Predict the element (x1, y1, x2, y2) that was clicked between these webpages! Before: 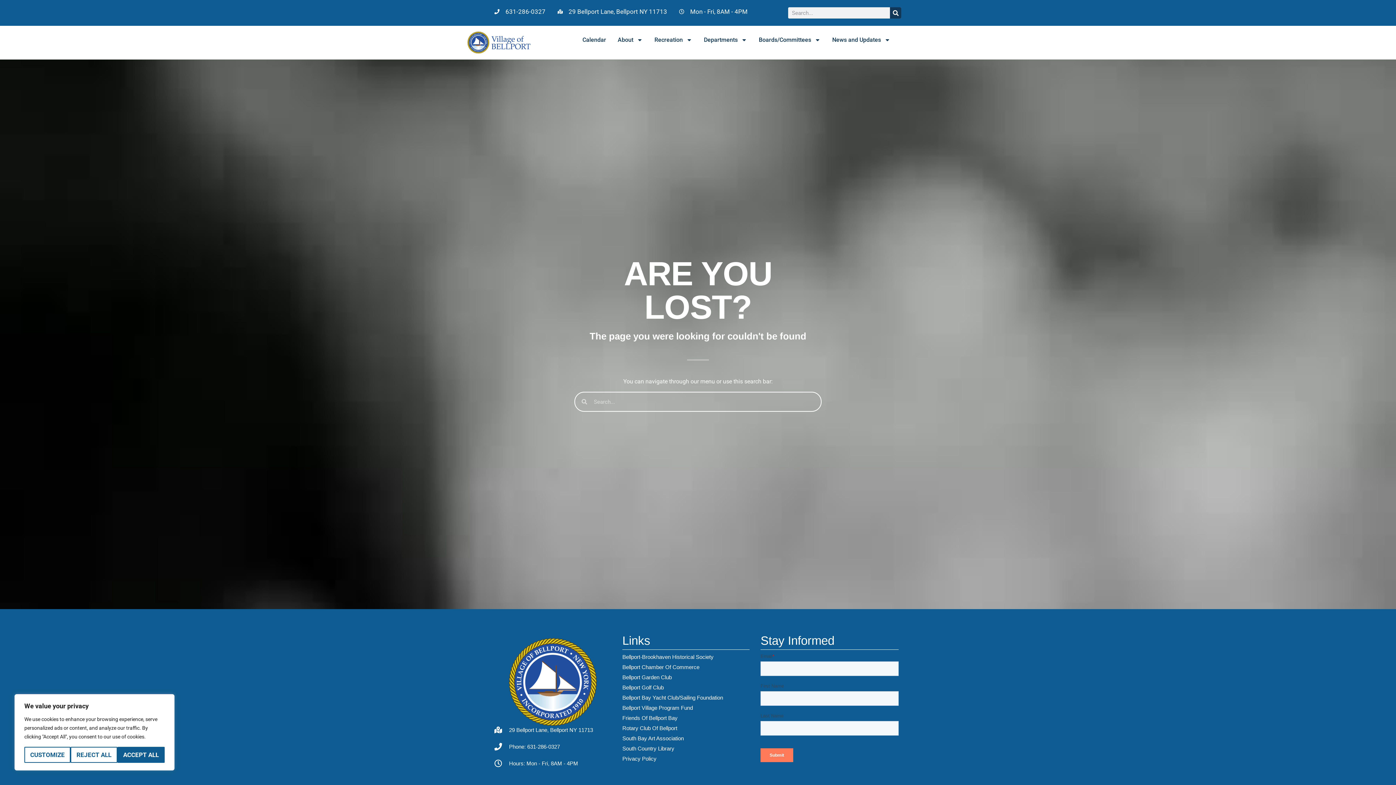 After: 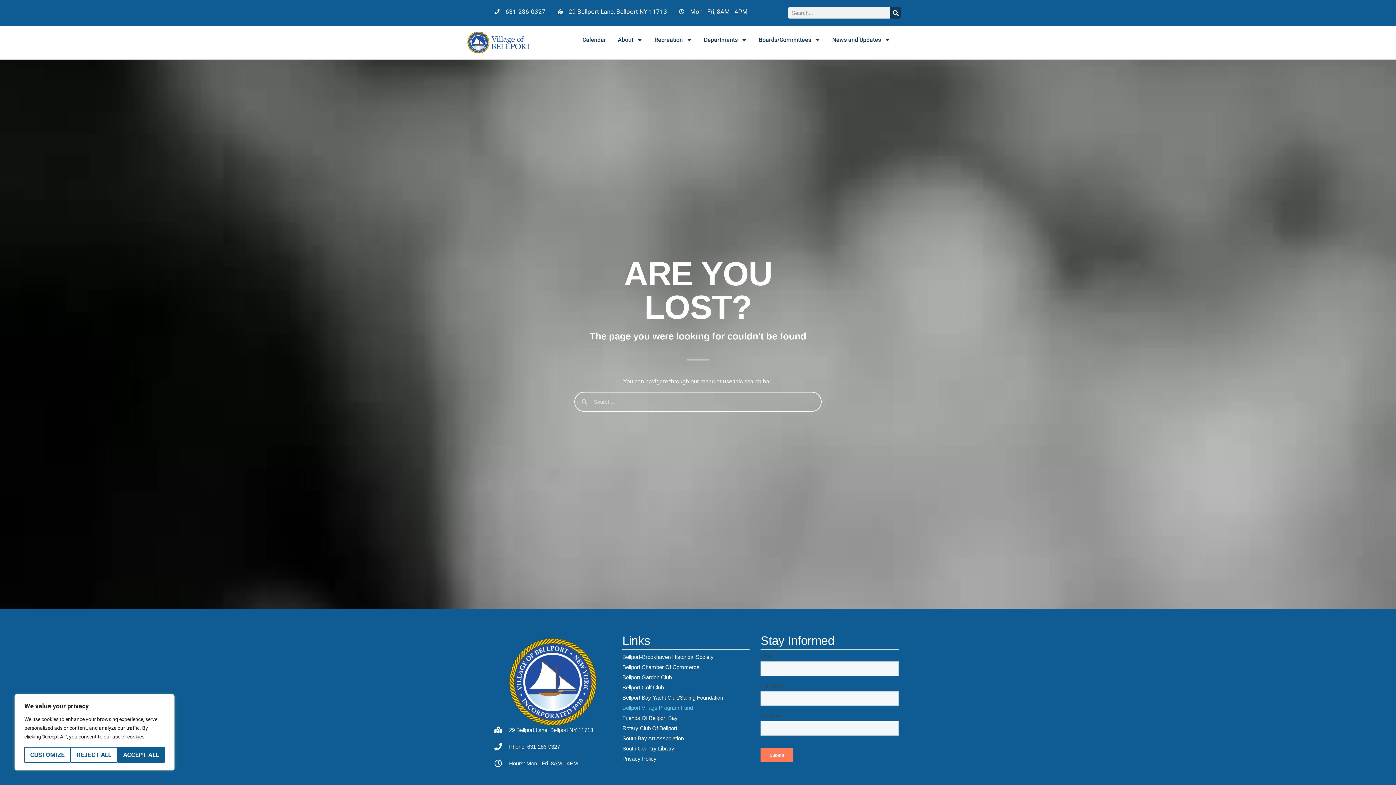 Action: bbox: (622, 704, 749, 712) label: Bellport Village Program Fund